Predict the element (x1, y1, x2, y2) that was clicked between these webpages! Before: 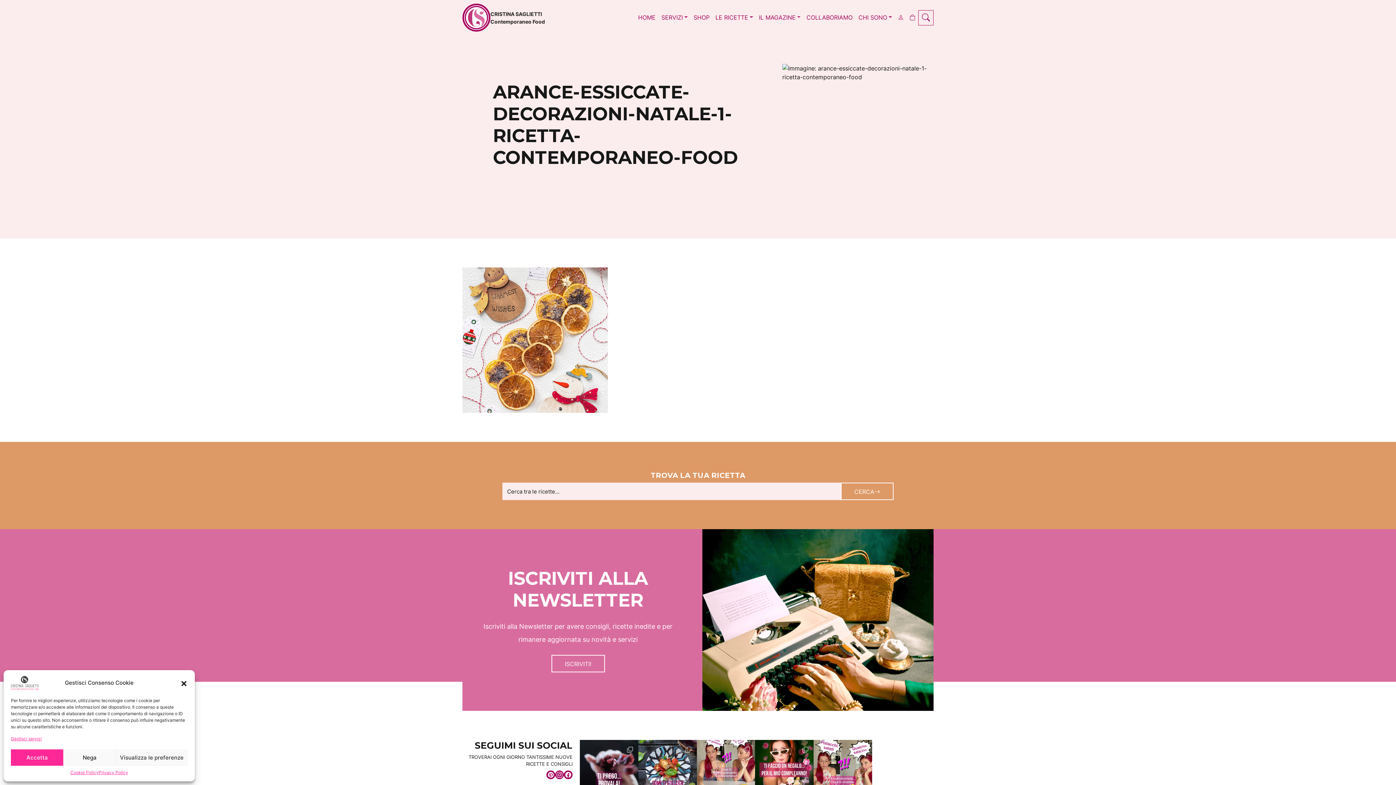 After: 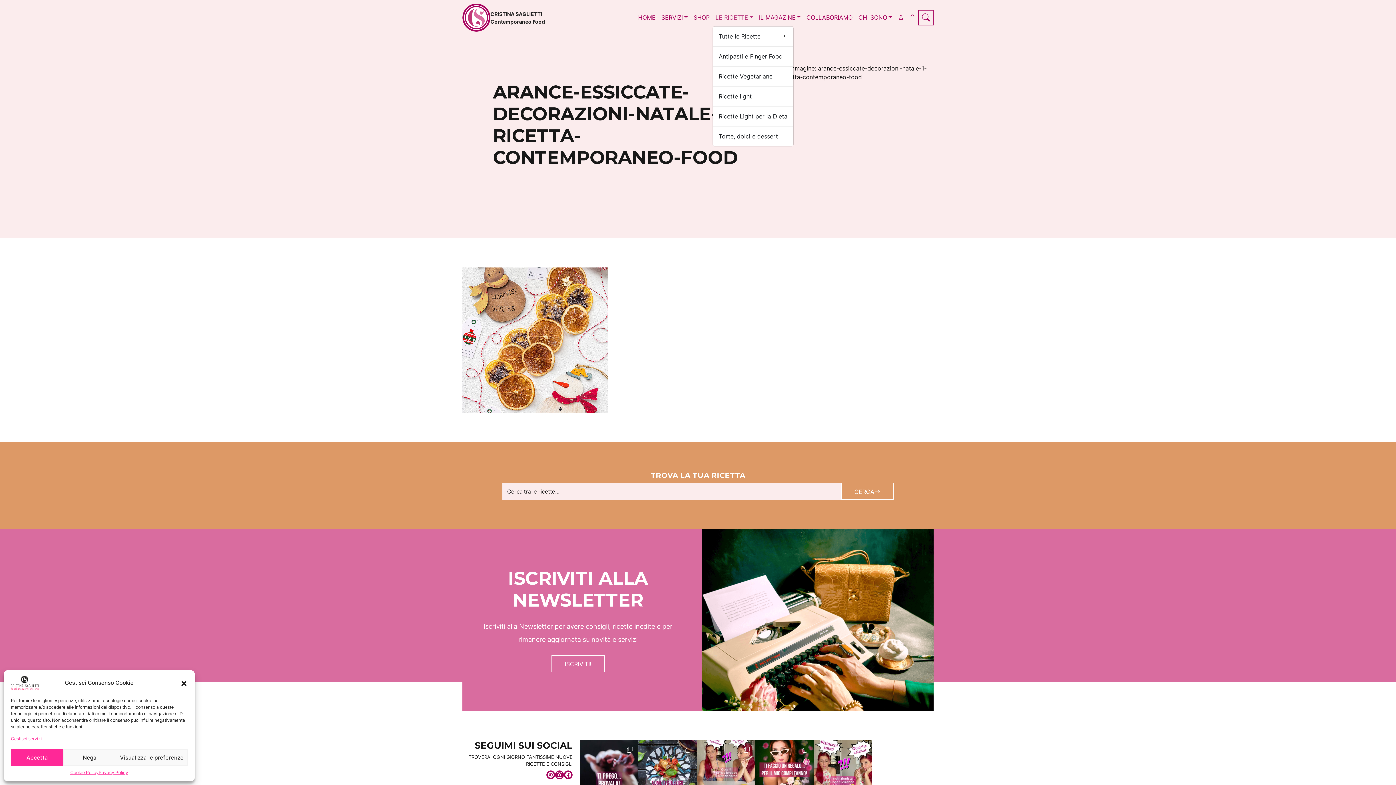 Action: label: LE RICETTE bbox: (712, 10, 756, 24)